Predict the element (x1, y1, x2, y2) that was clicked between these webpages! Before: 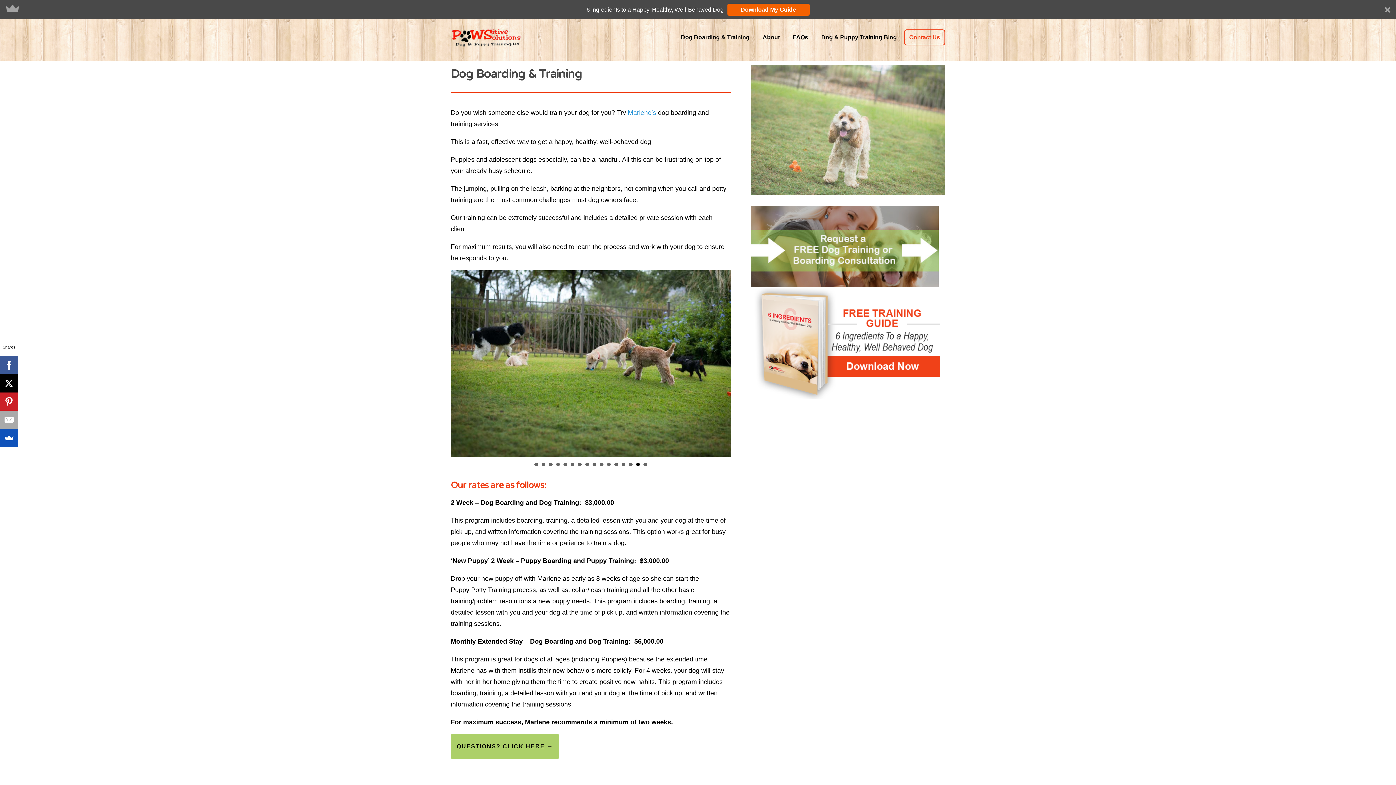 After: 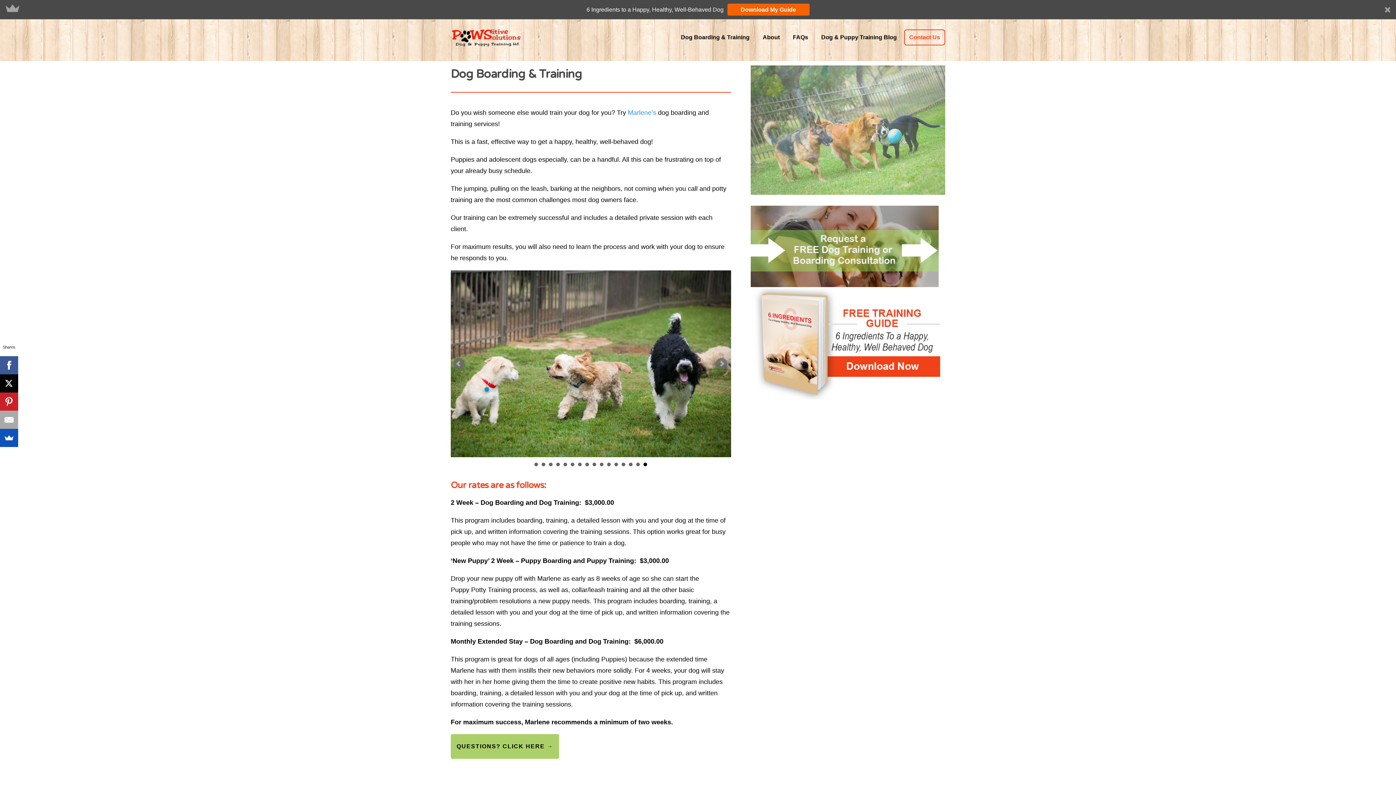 Action: label: Prev bbox: (454, 358, 466, 369)